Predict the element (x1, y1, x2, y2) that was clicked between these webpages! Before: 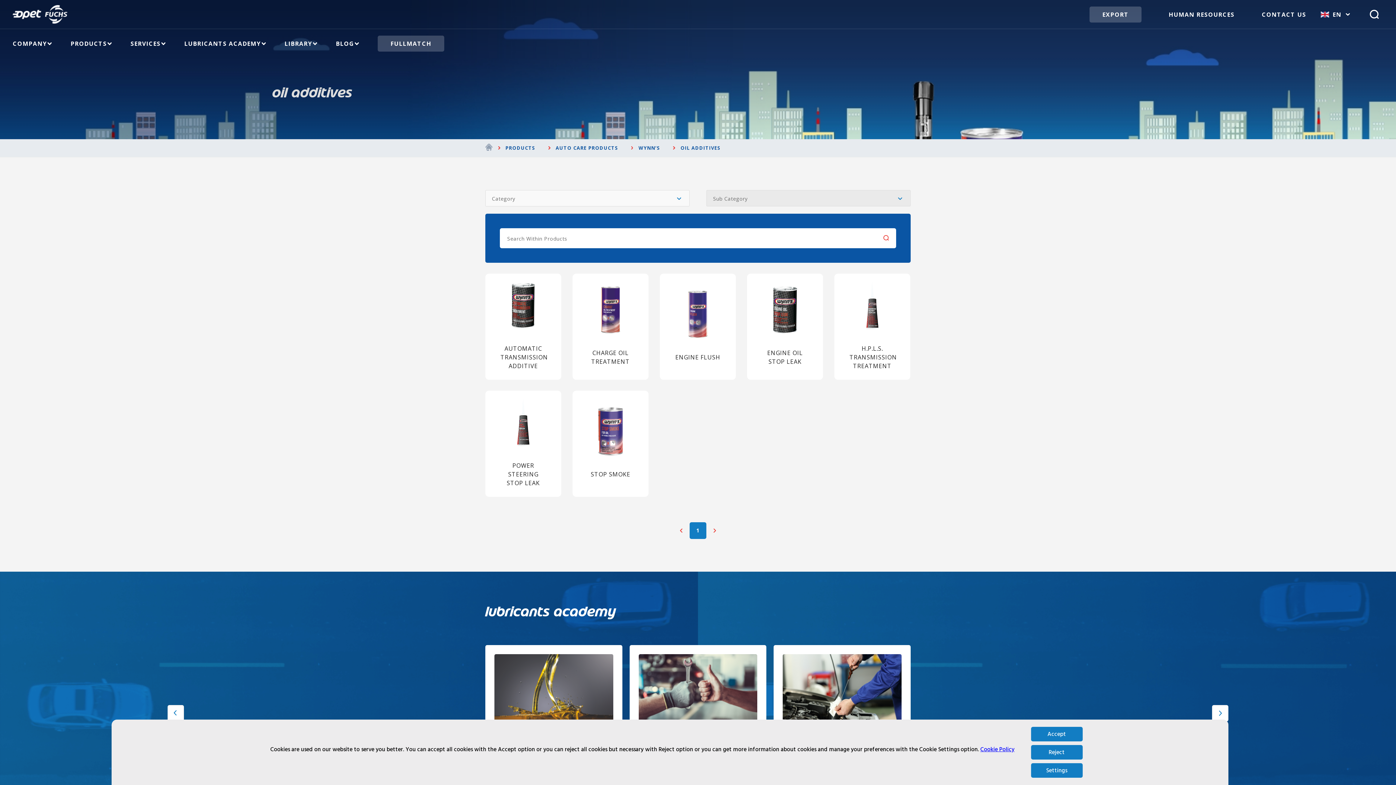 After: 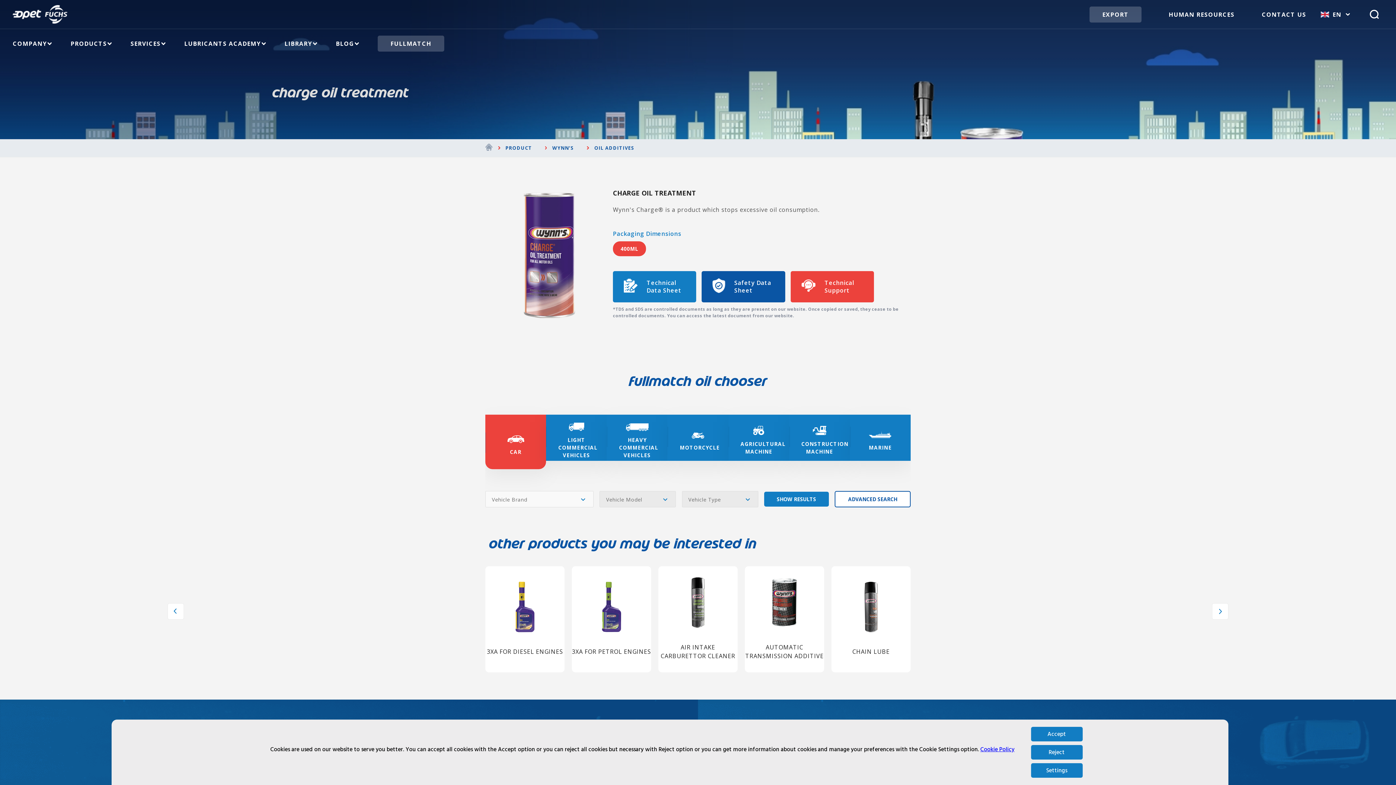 Action: label: CHARGE OIL TREATMENT bbox: (572, 273, 648, 380)